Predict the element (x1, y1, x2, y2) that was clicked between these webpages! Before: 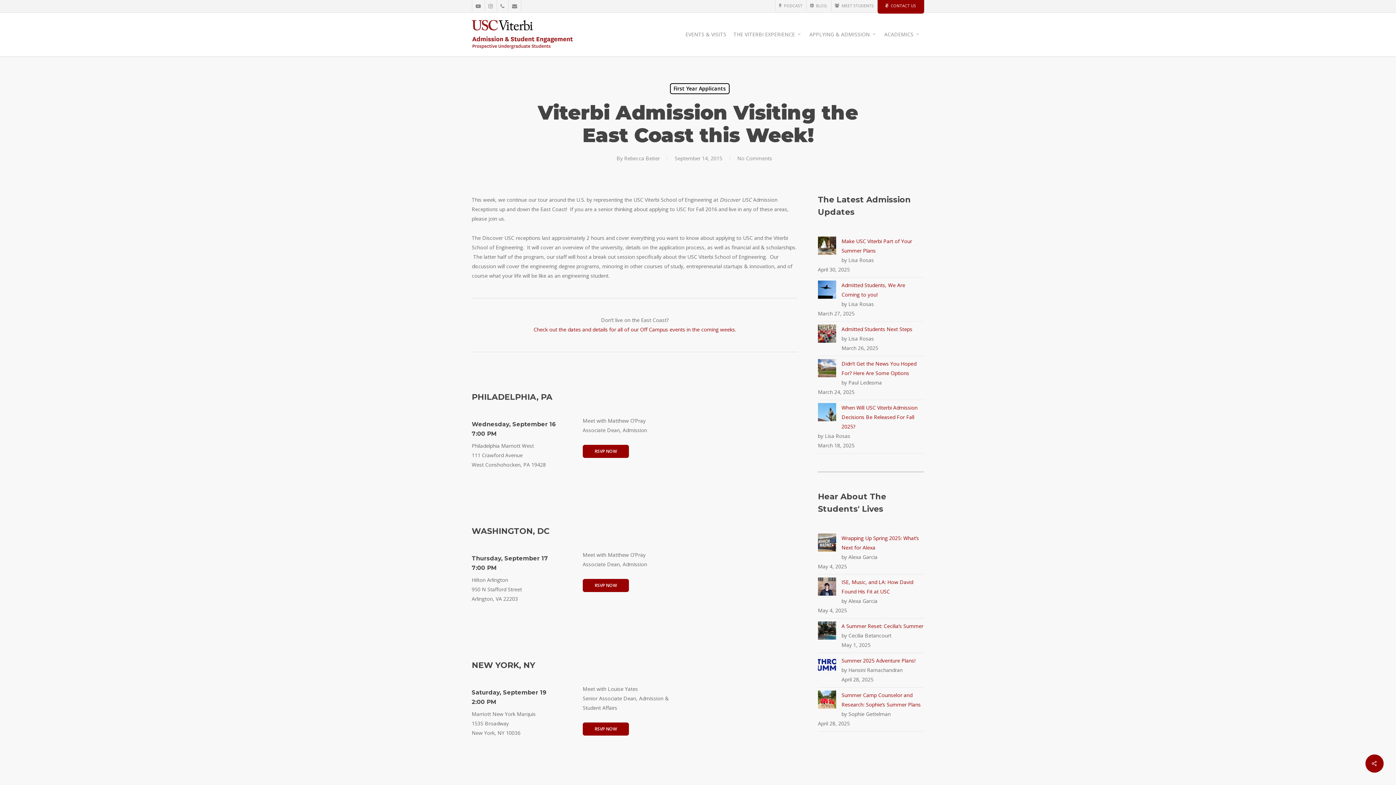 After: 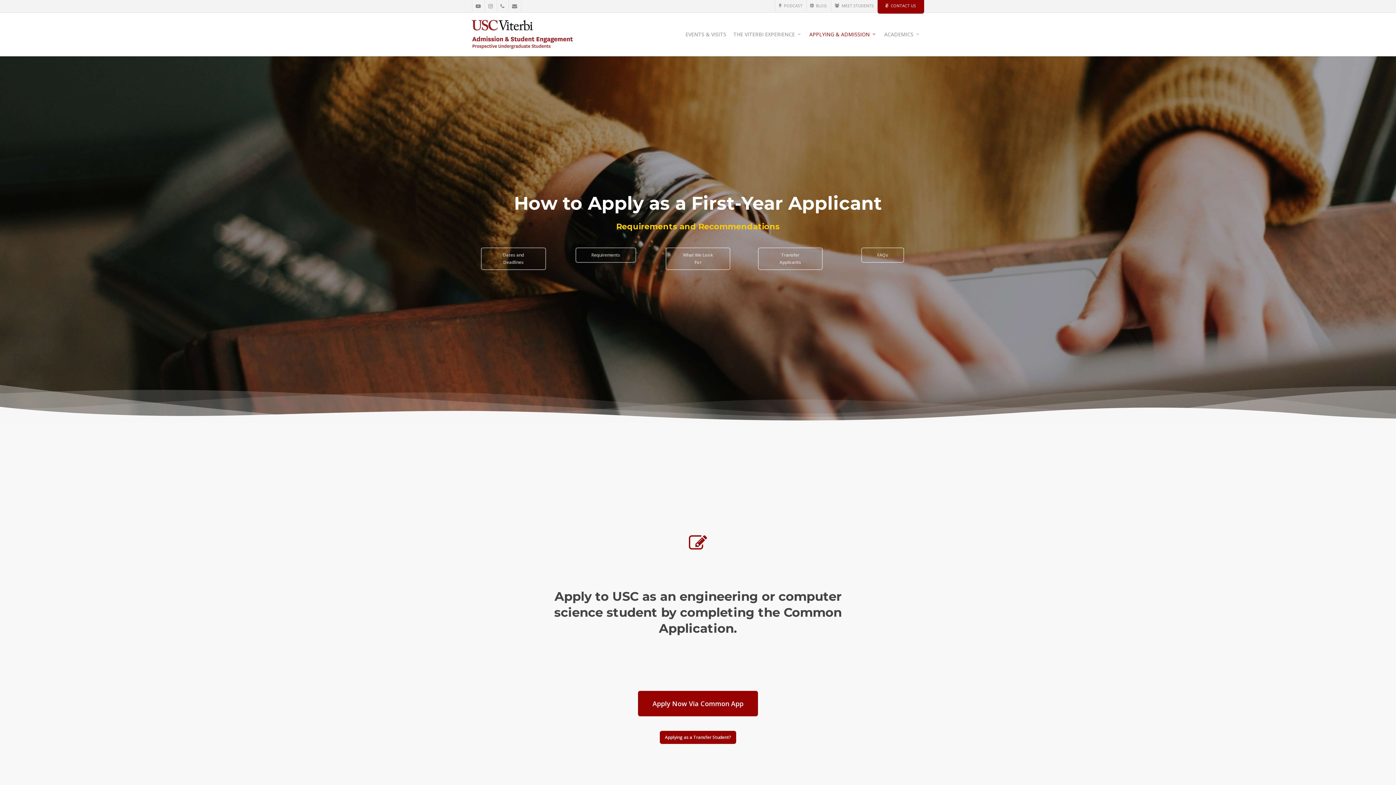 Action: label: APPLYING & ADMISSION bbox: (806, 30, 880, 38)